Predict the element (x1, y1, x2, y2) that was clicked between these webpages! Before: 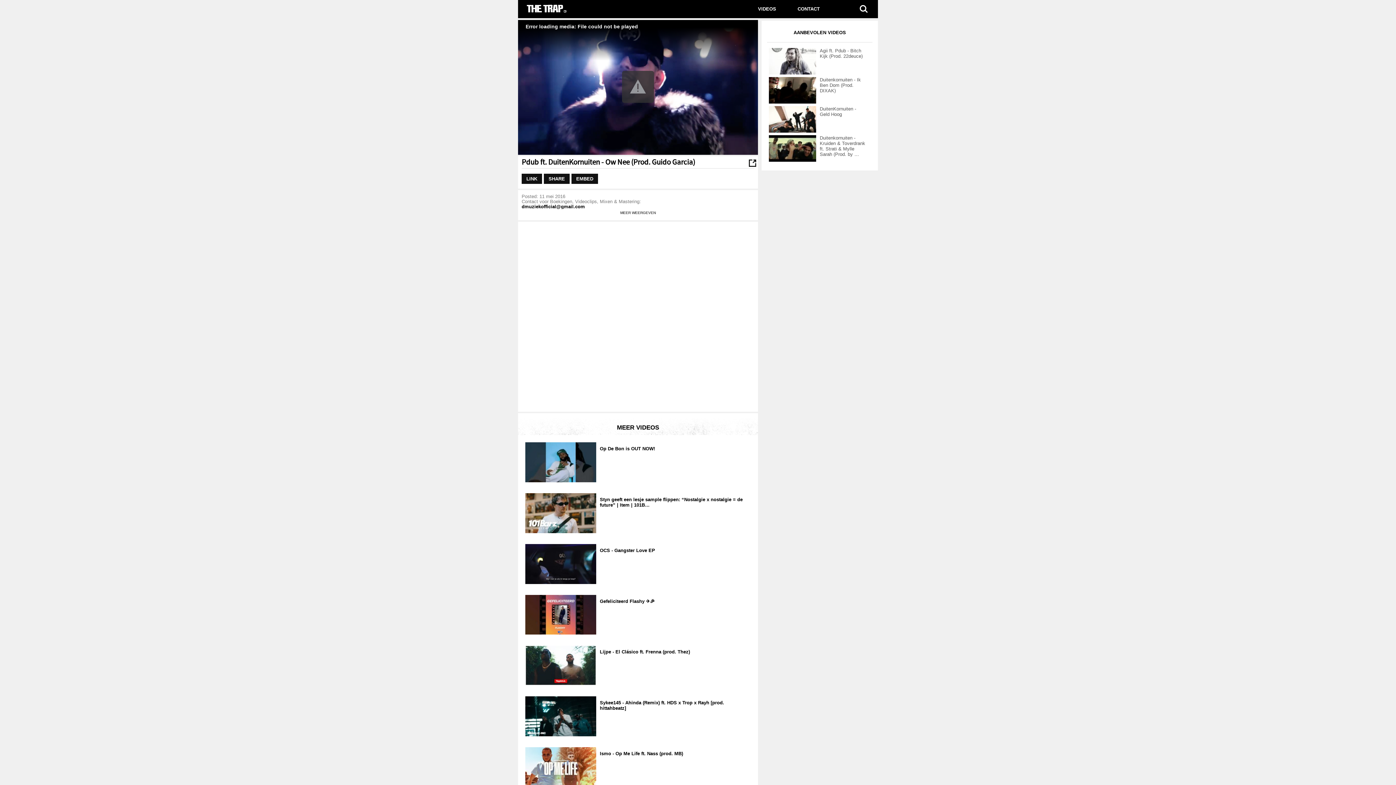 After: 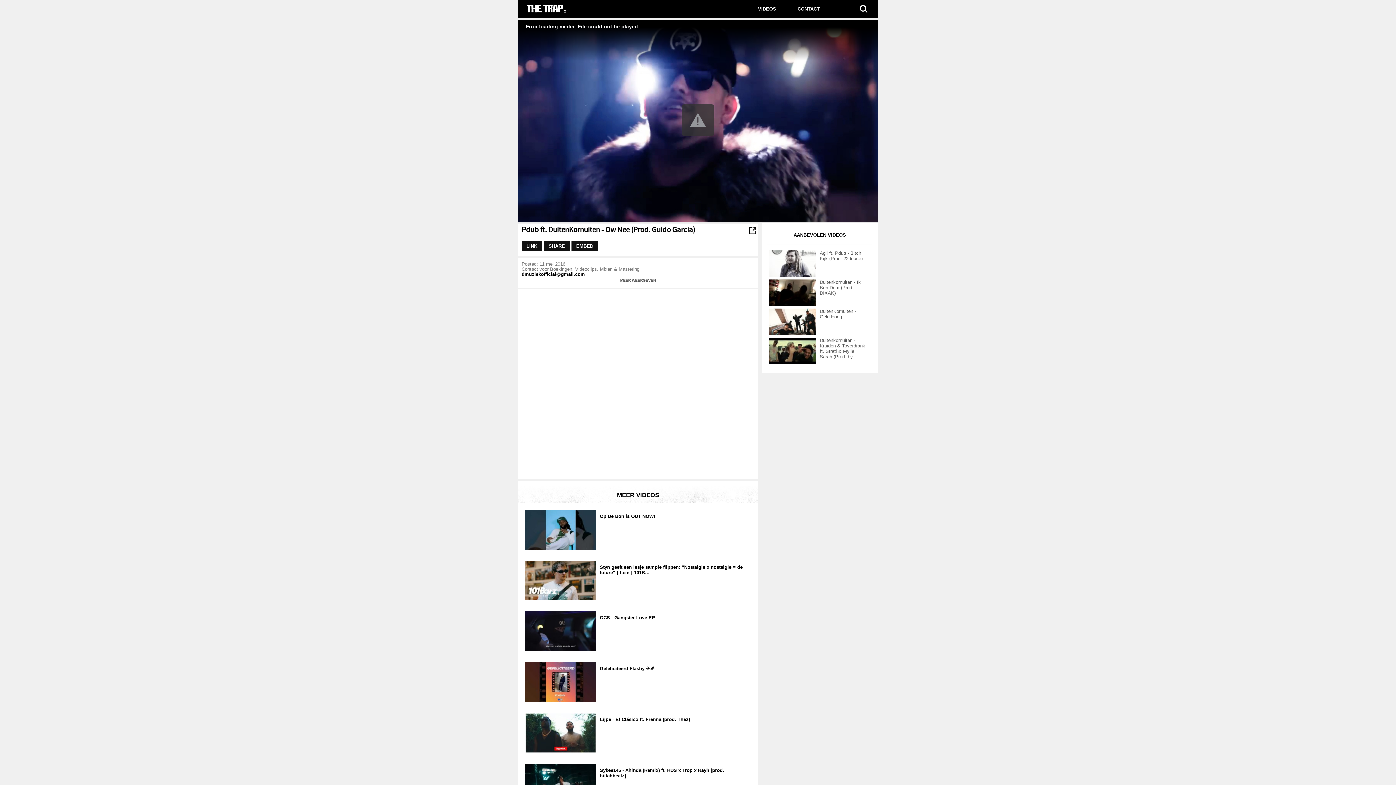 Action: bbox: (749, 162, 756, 168)